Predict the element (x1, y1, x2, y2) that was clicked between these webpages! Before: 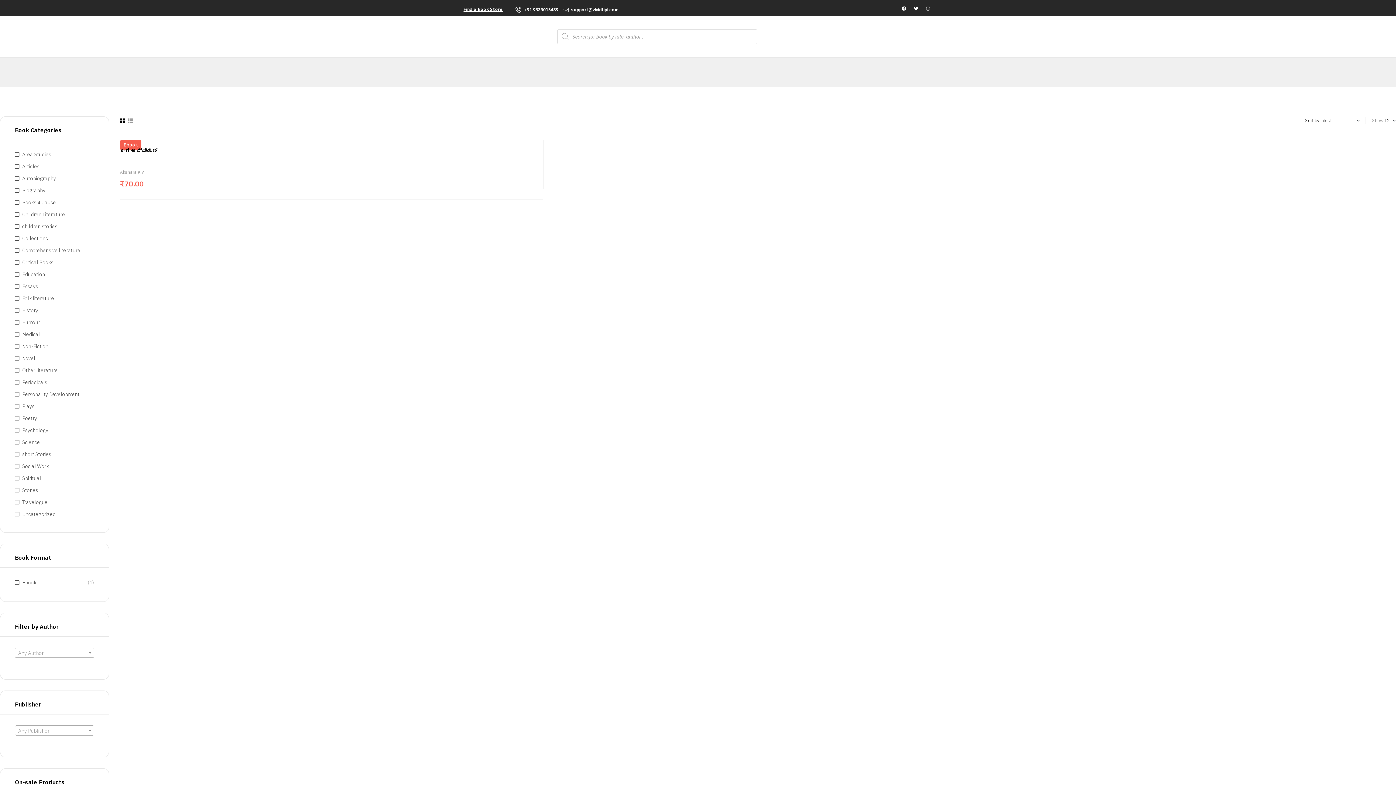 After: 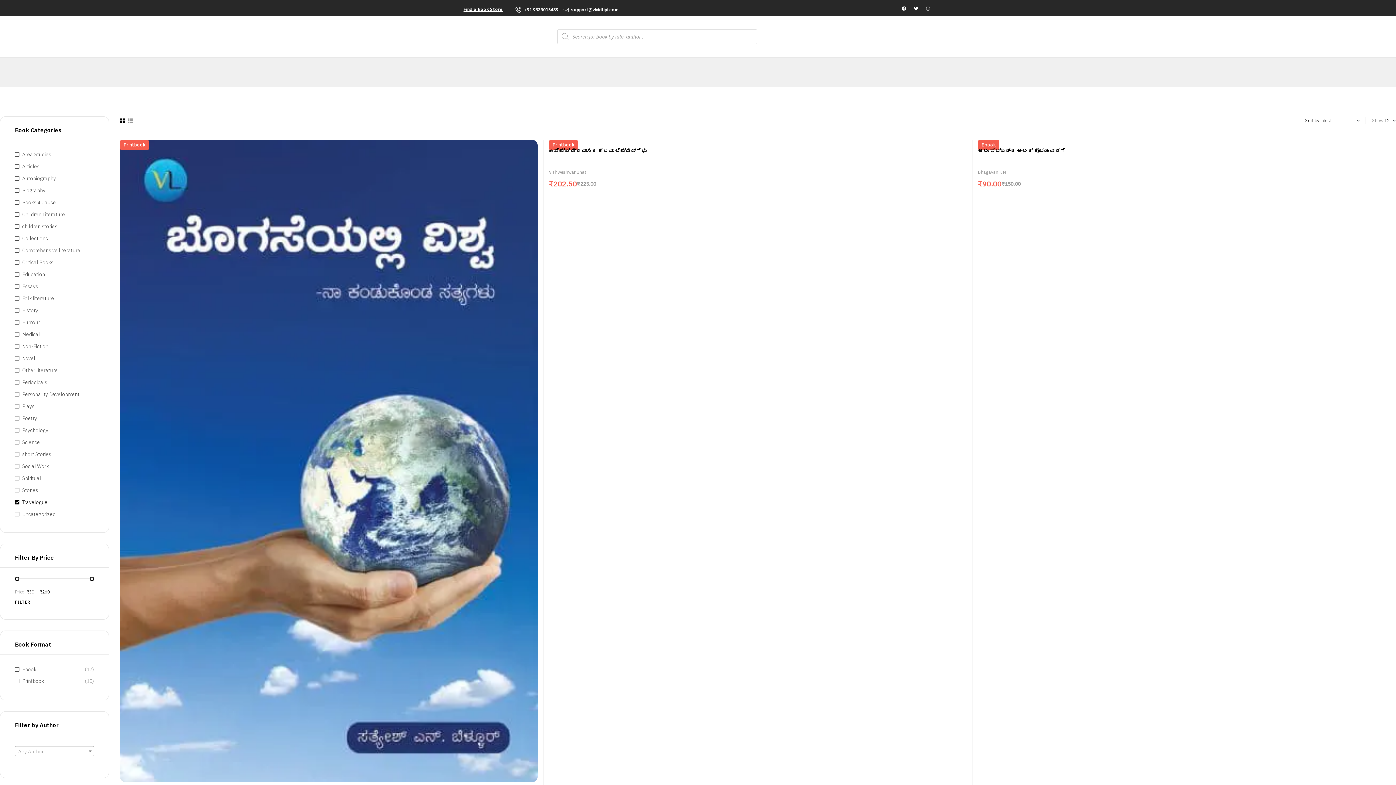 Action: bbox: (14, 499, 47, 505) label: Travelogue